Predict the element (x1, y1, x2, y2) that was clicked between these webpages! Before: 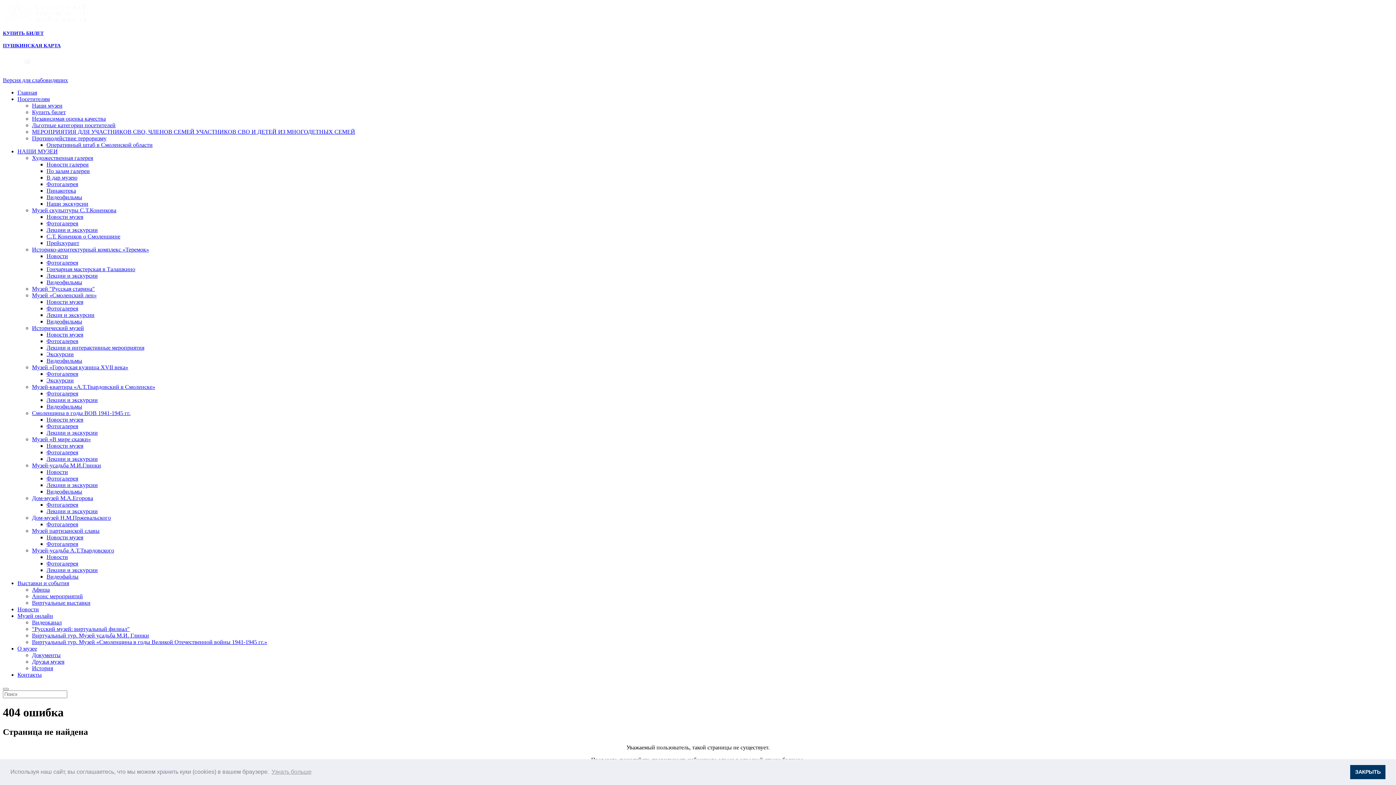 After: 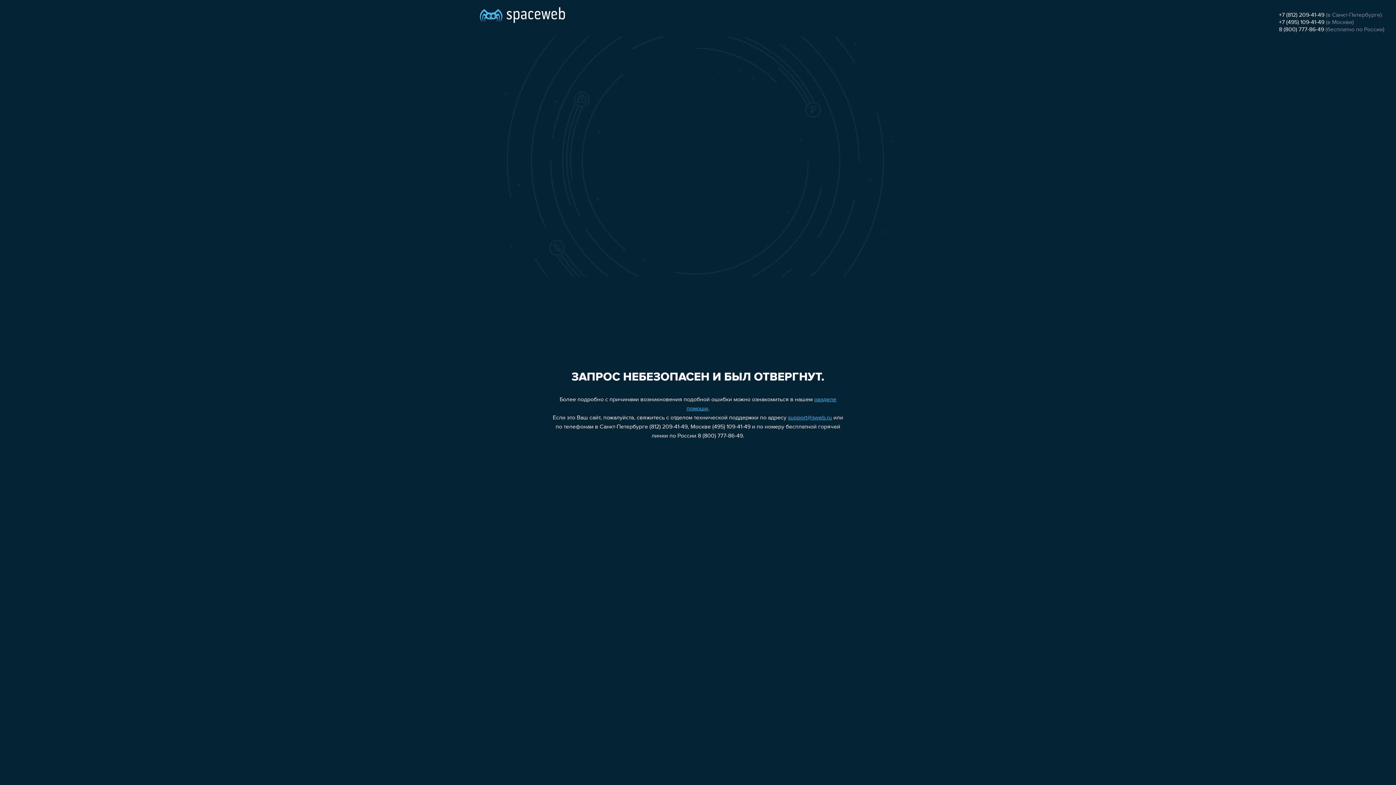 Action: bbox: (32, 632, 149, 638) label: Виртуальный тур. Музей усадьба М.И. Глинки